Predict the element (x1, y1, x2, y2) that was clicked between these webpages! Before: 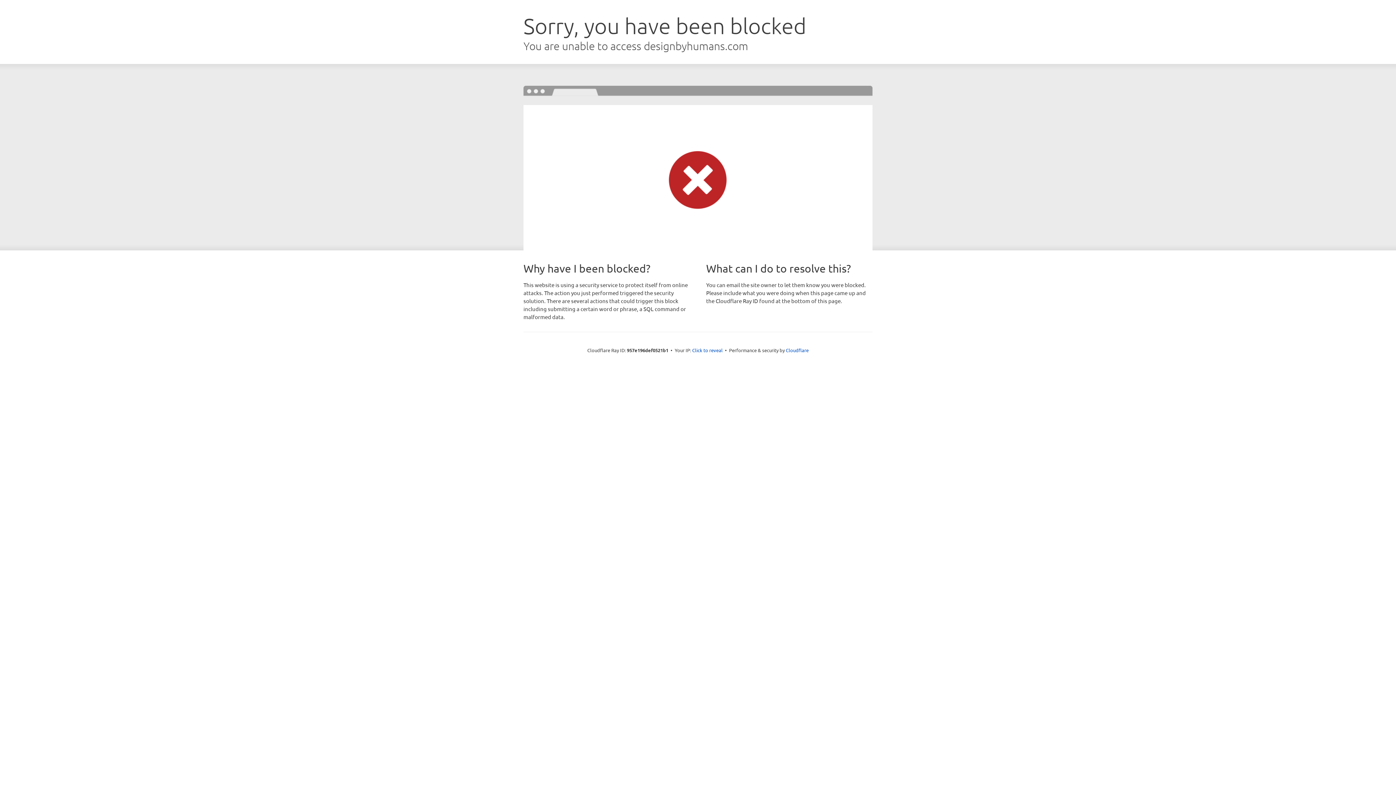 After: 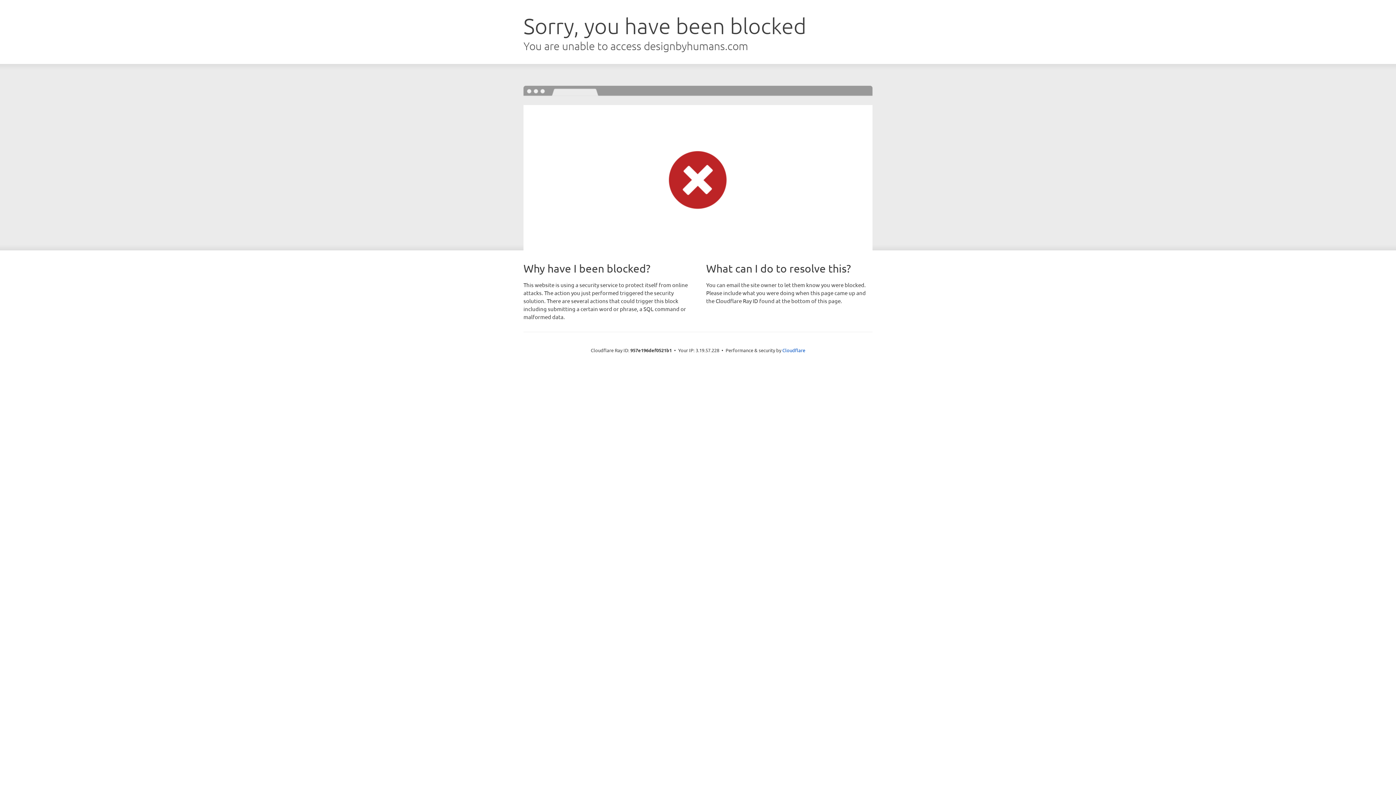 Action: bbox: (692, 346, 722, 353) label: Click to reveal